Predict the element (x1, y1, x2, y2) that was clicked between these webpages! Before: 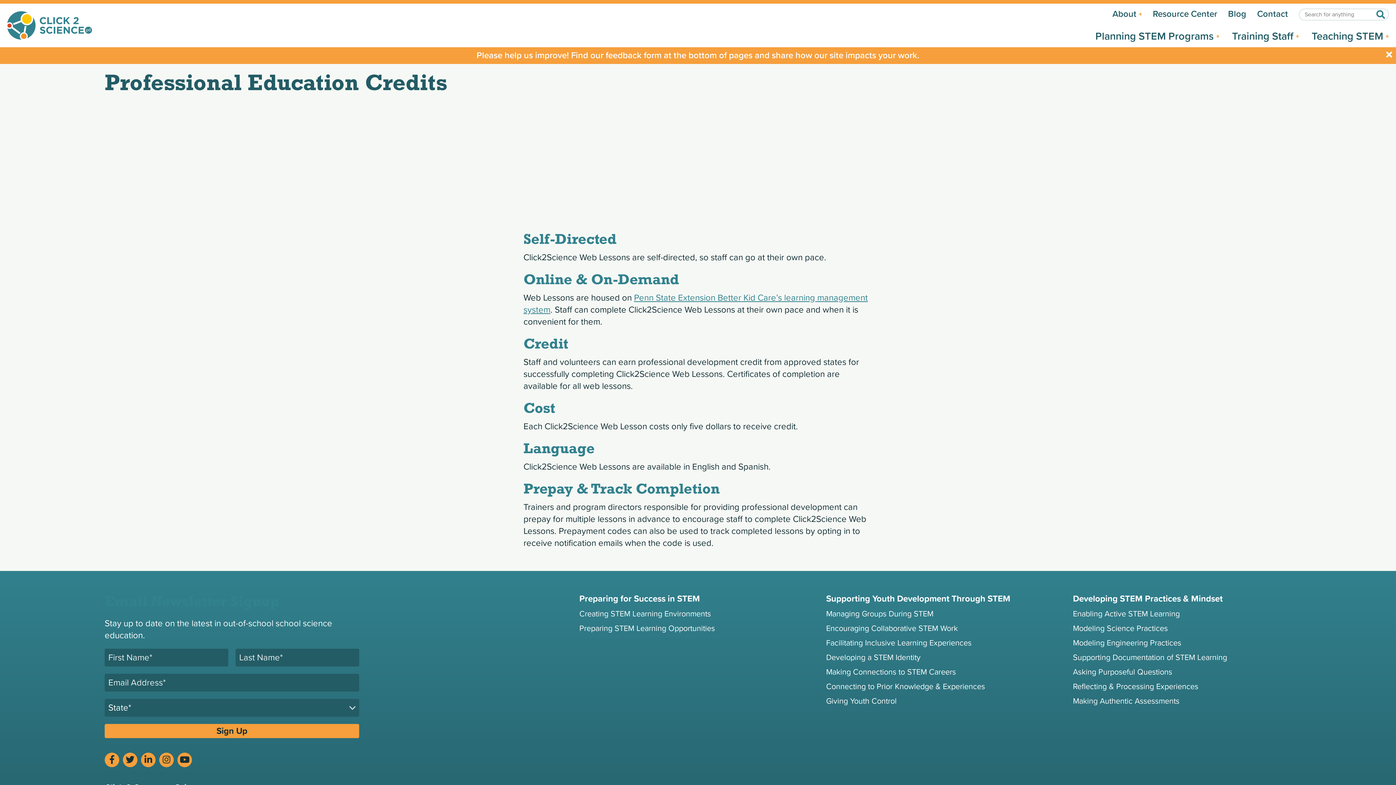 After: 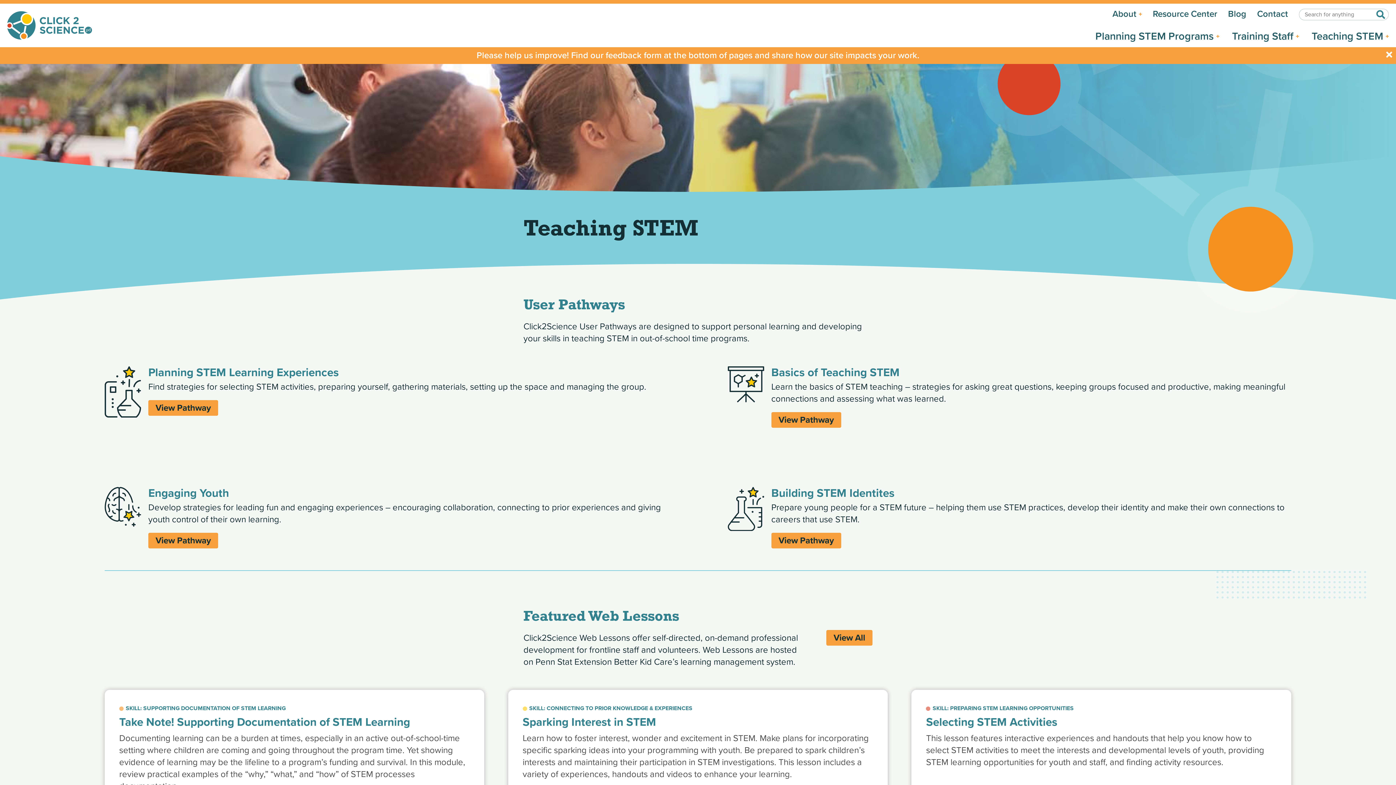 Action: label: Teaching STEM bbox: (1312, 25, 1389, 47)